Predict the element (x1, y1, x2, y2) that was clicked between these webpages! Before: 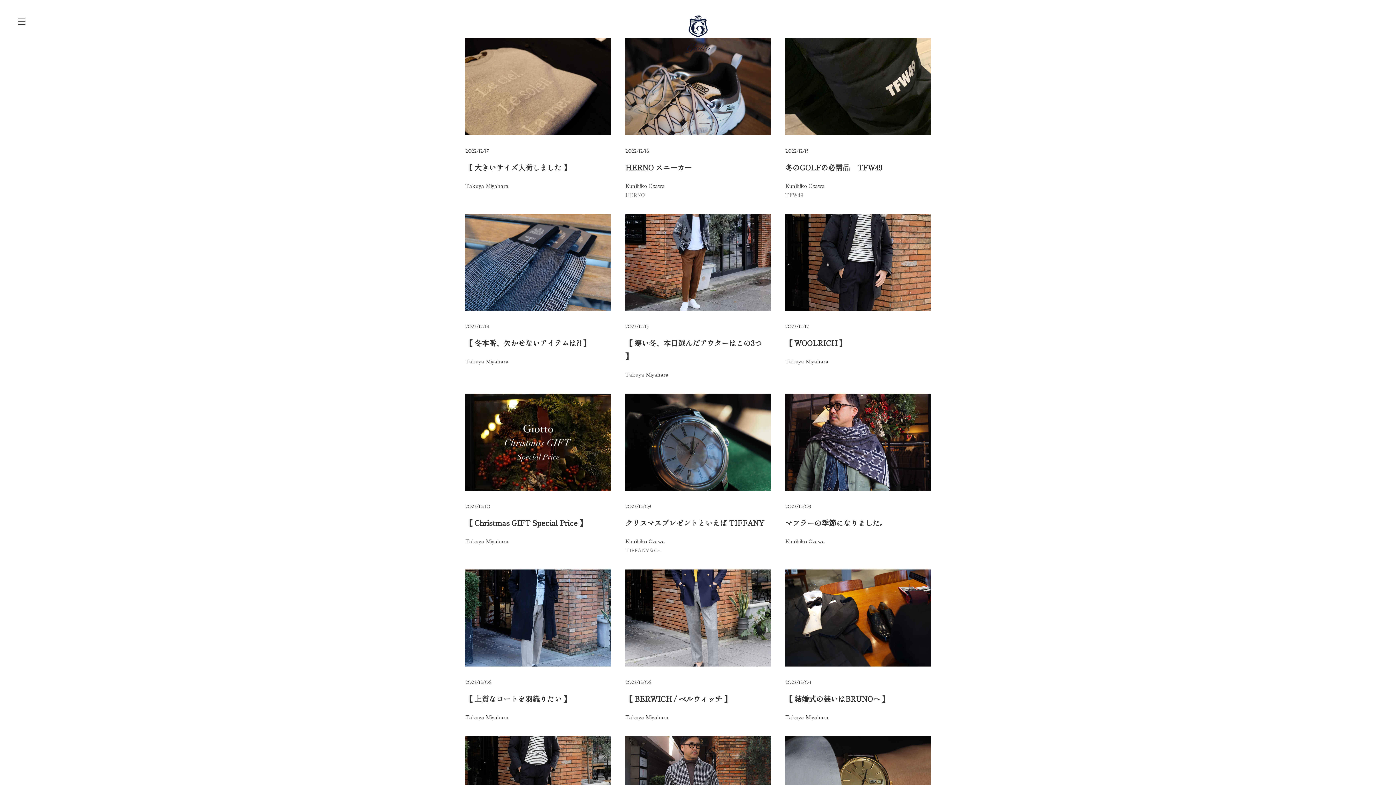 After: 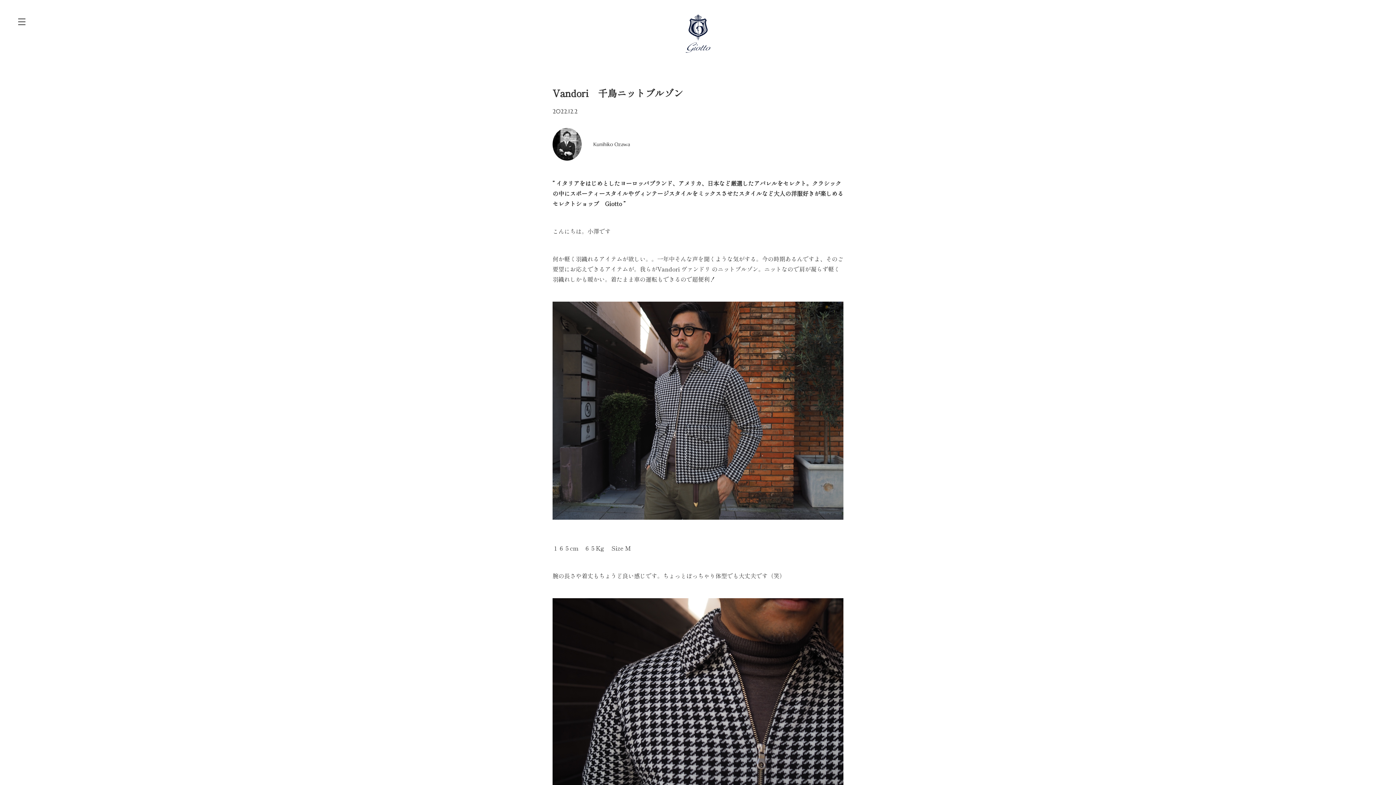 Action: bbox: (625, 736, 770, 833)